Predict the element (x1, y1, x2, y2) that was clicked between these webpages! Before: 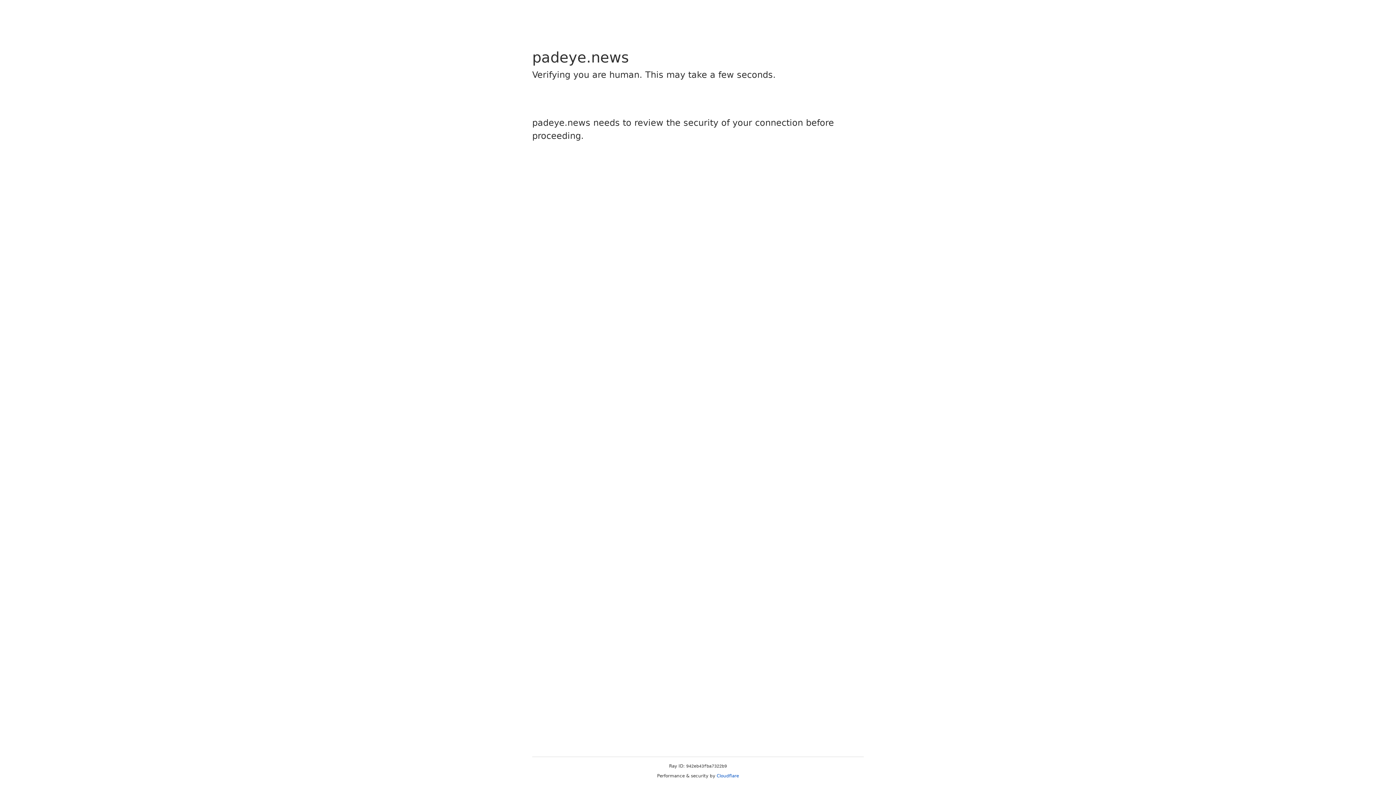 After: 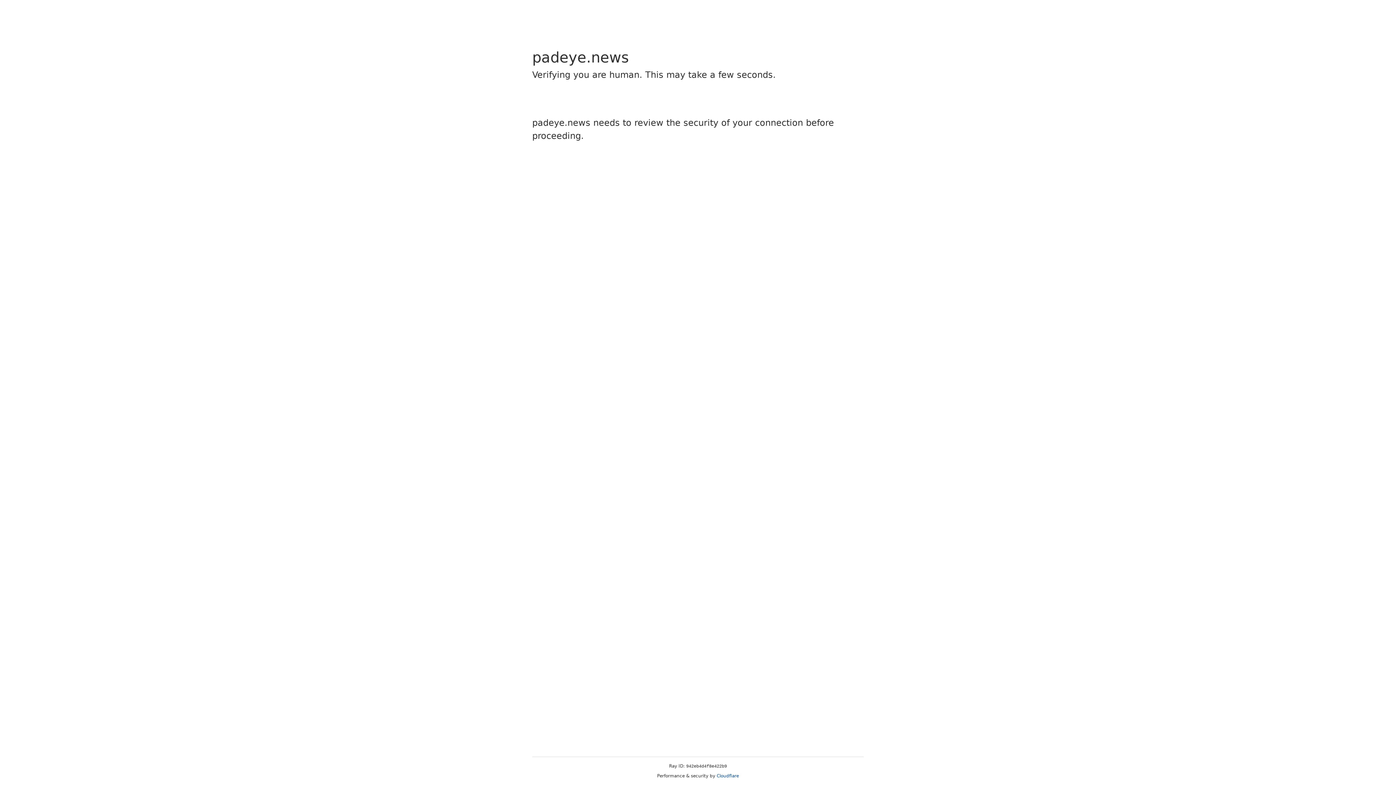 Action: bbox: (716, 773, 739, 778) label: Cloudflare